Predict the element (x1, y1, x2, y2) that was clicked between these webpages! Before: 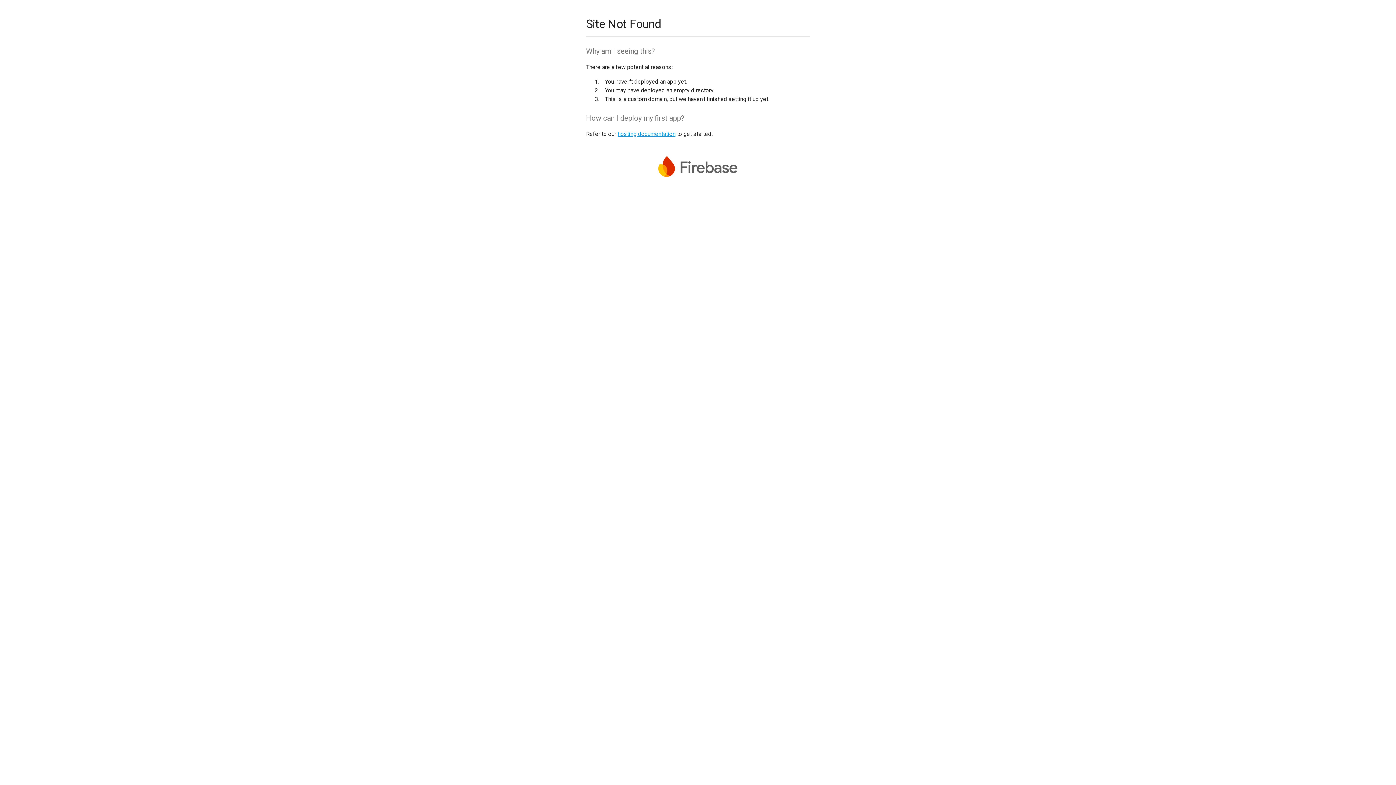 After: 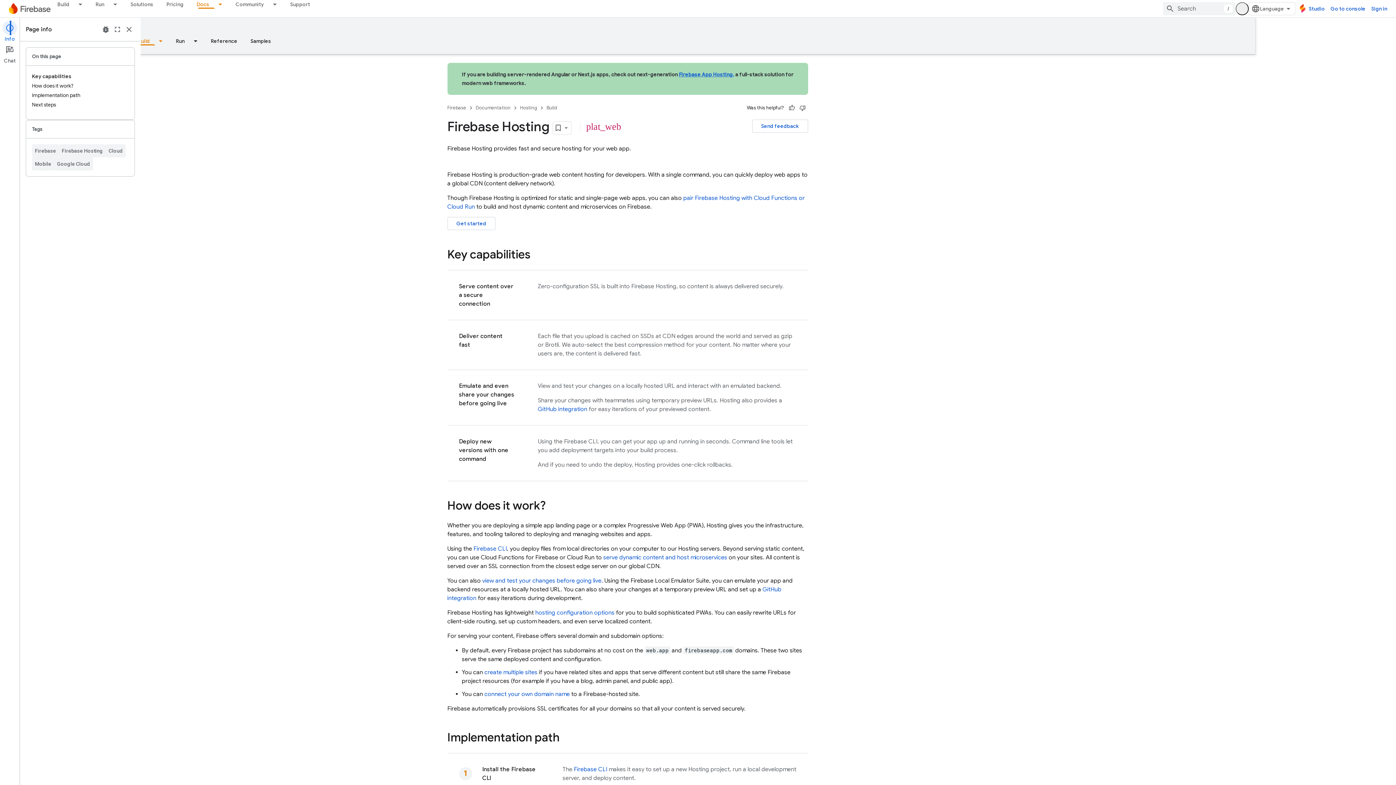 Action: bbox: (617, 130, 675, 137) label: hosting documentation